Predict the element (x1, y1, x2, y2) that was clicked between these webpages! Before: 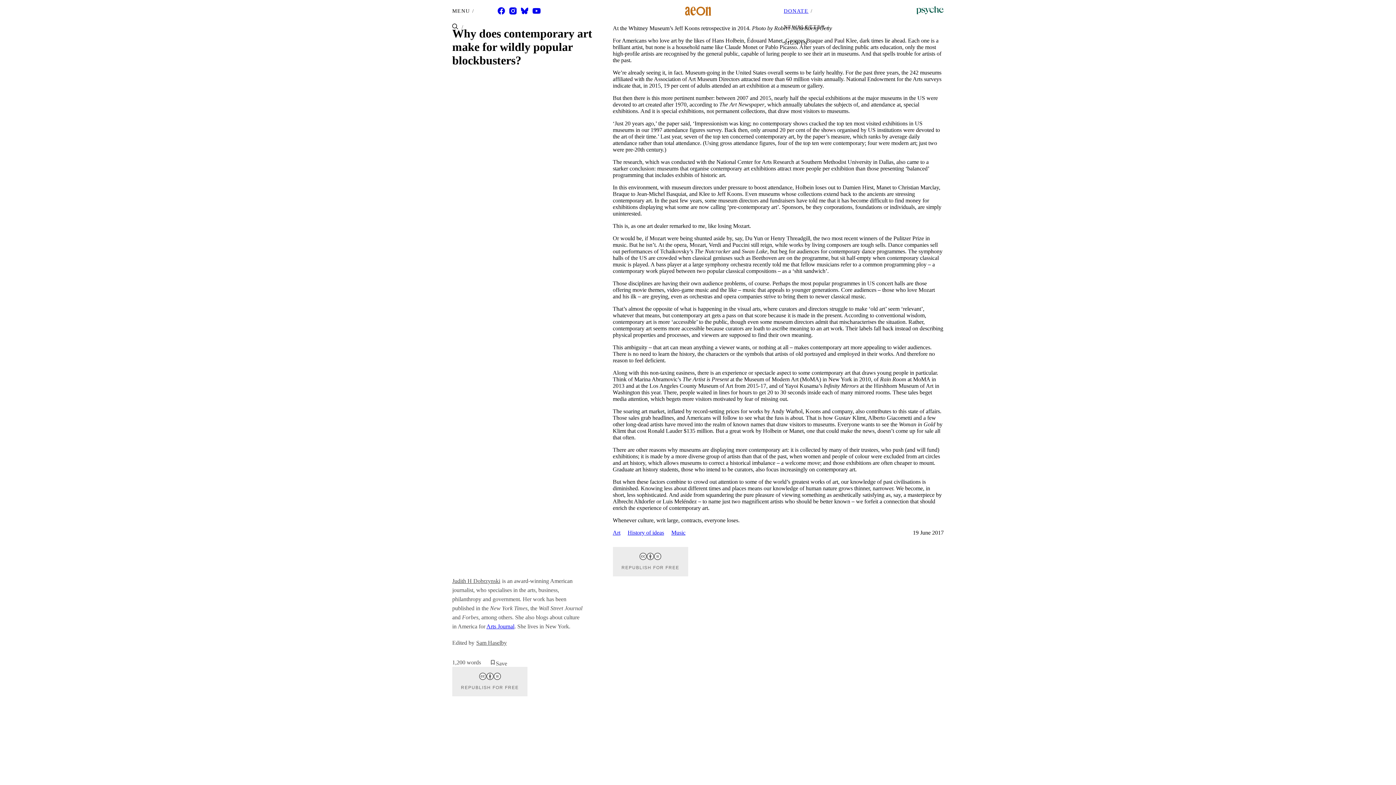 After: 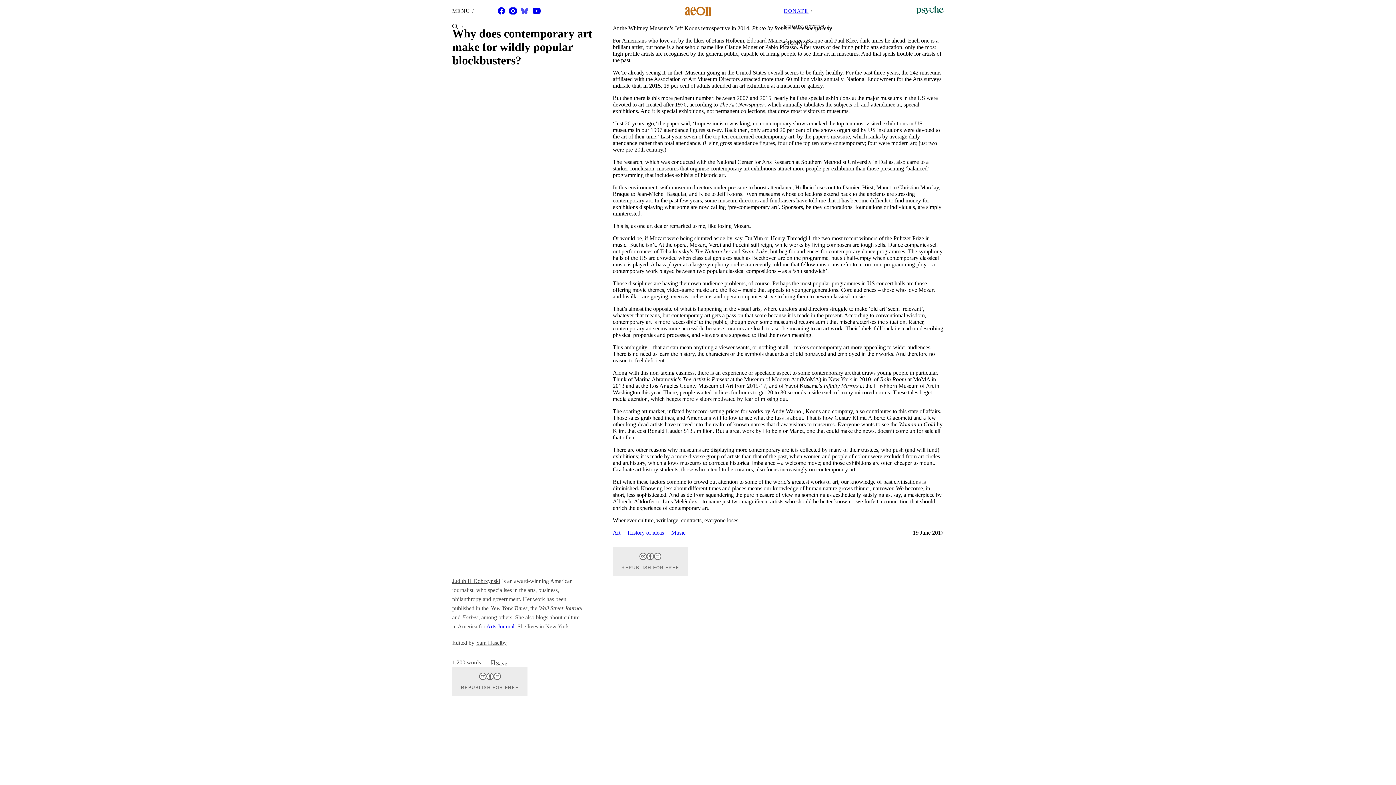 Action: bbox: (521, 2, 532, 18)